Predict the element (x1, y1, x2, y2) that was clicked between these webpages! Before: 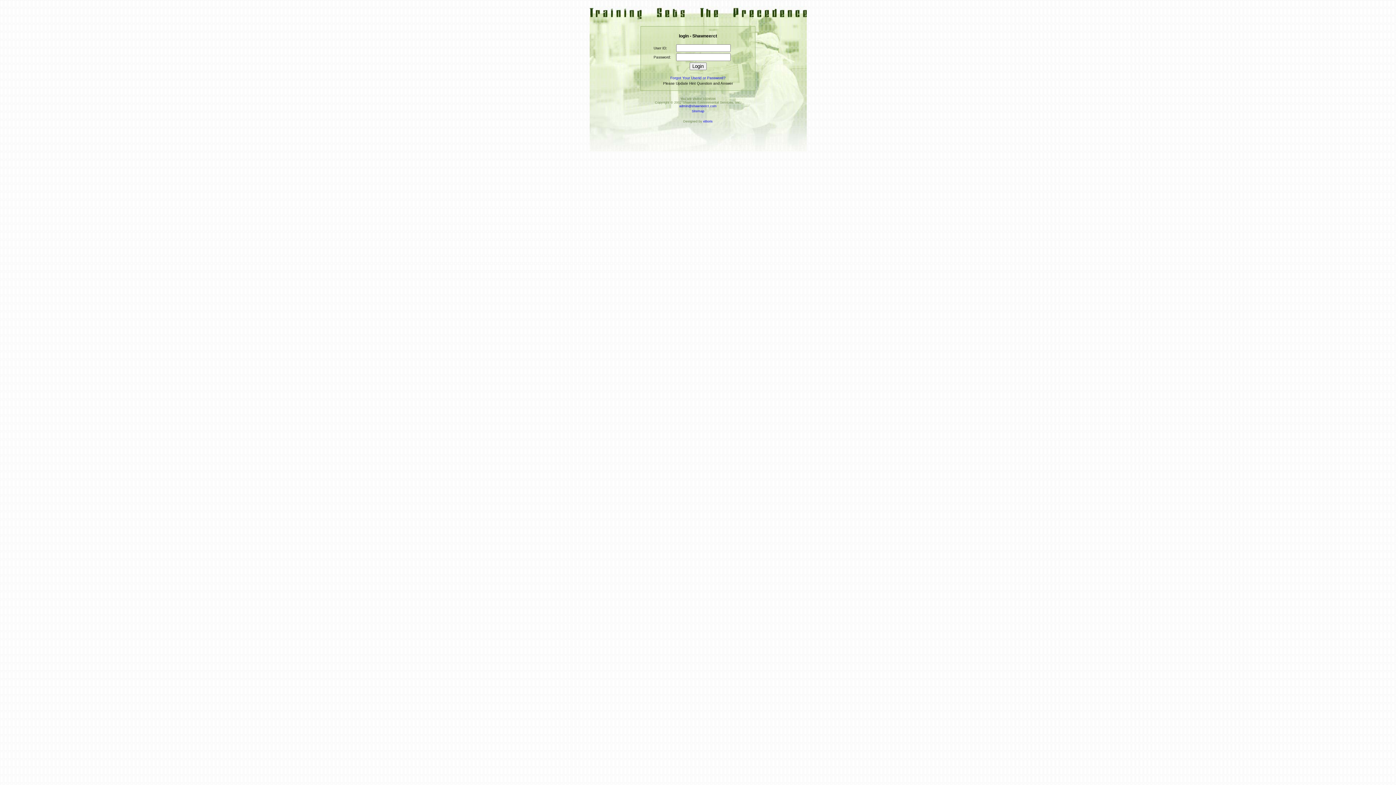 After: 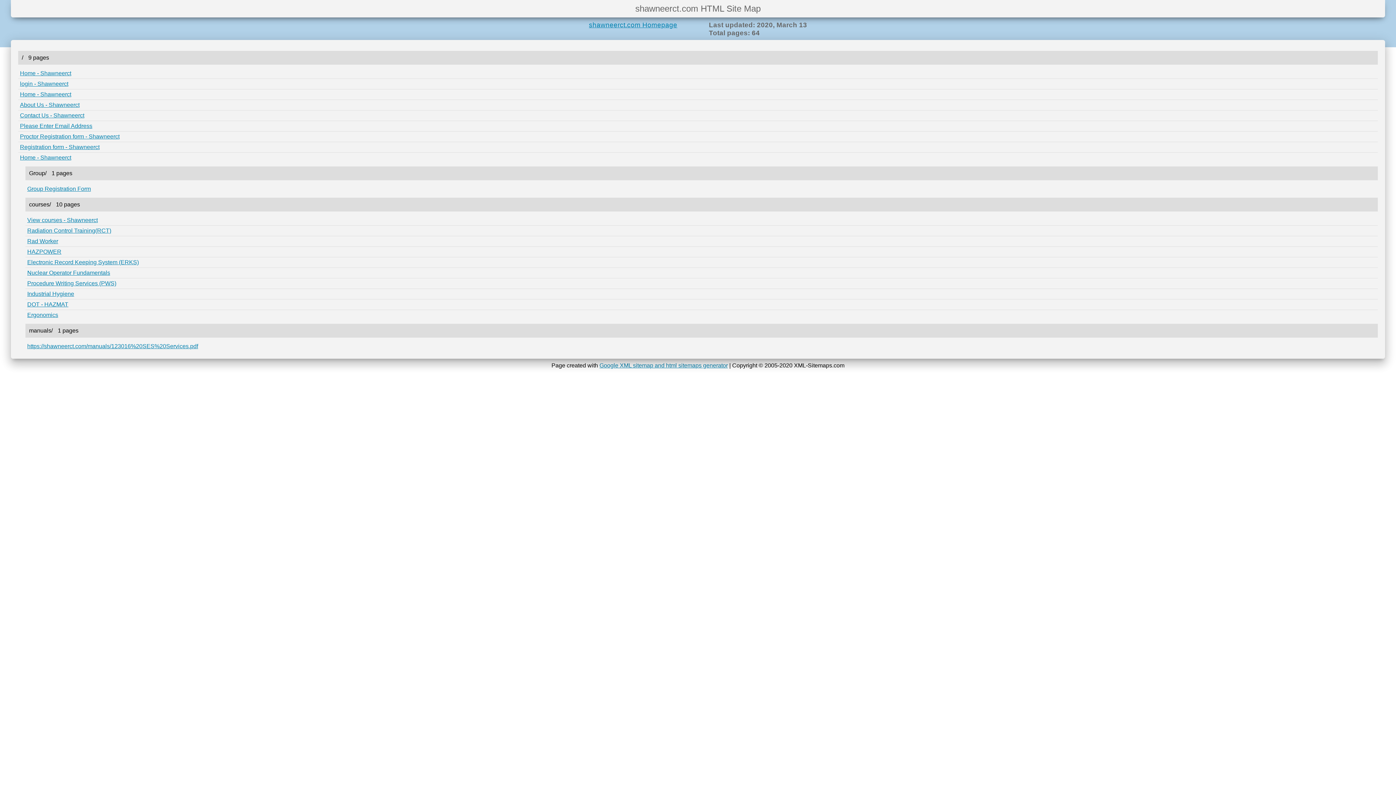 Action: bbox: (692, 109, 704, 113) label: Sitemap